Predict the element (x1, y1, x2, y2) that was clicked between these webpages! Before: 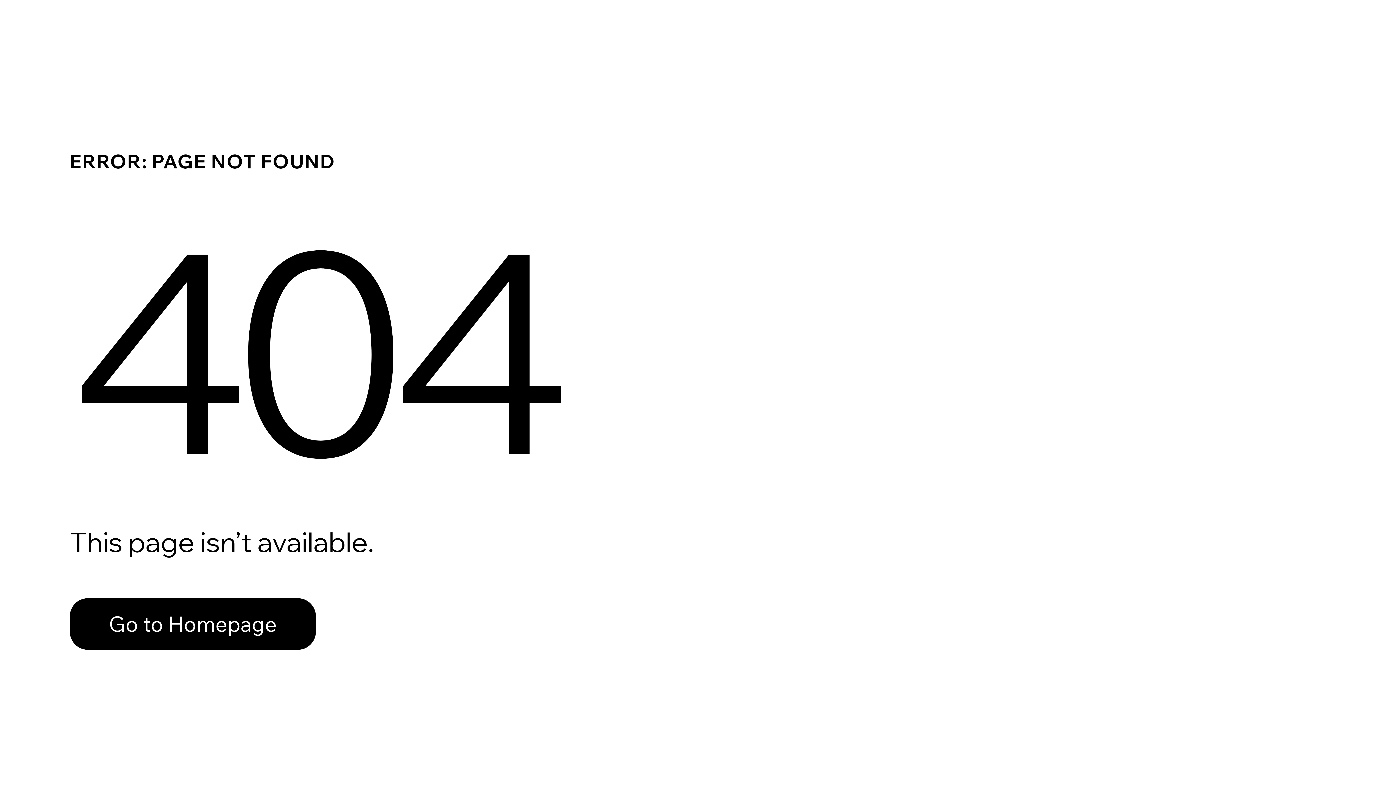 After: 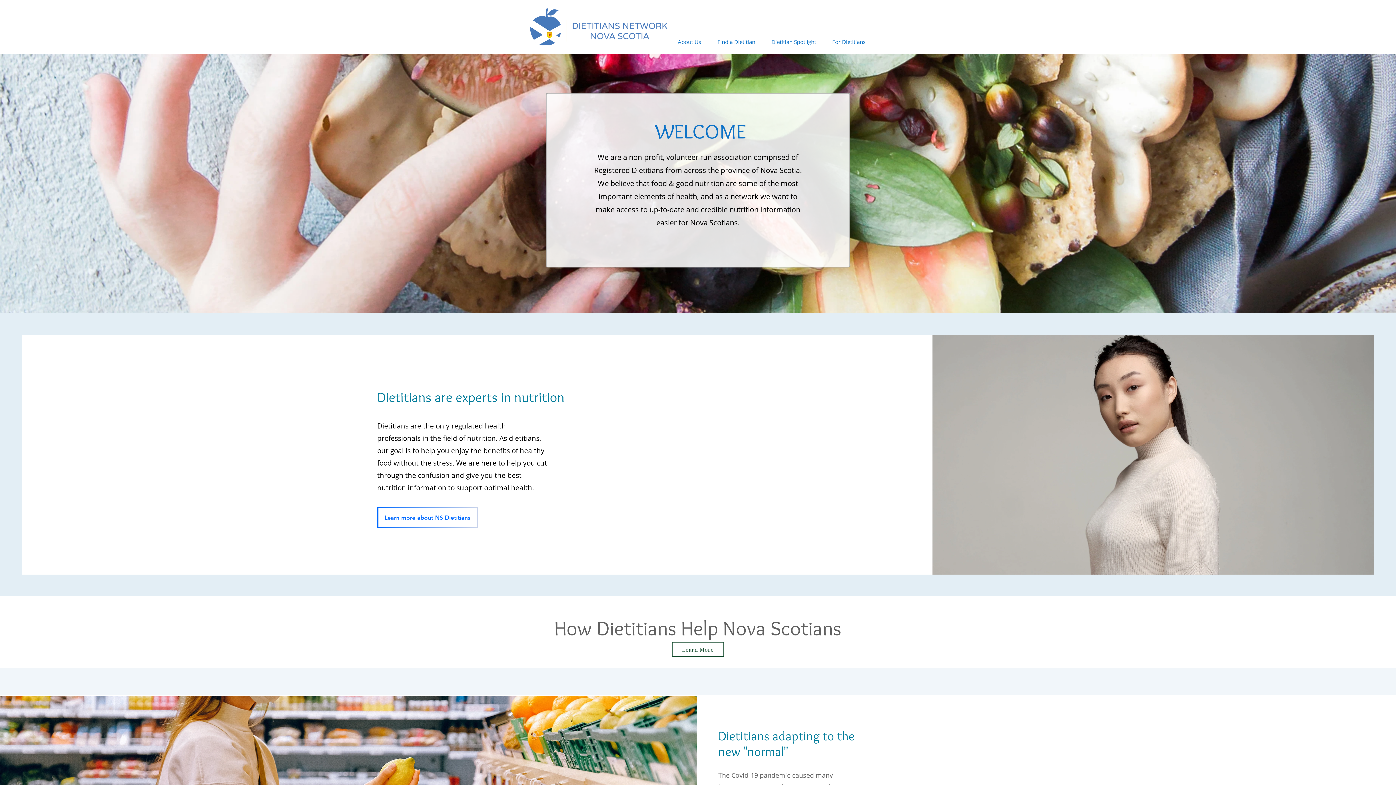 Action: bbox: (69, 598, 316, 650) label: Go to Homepage